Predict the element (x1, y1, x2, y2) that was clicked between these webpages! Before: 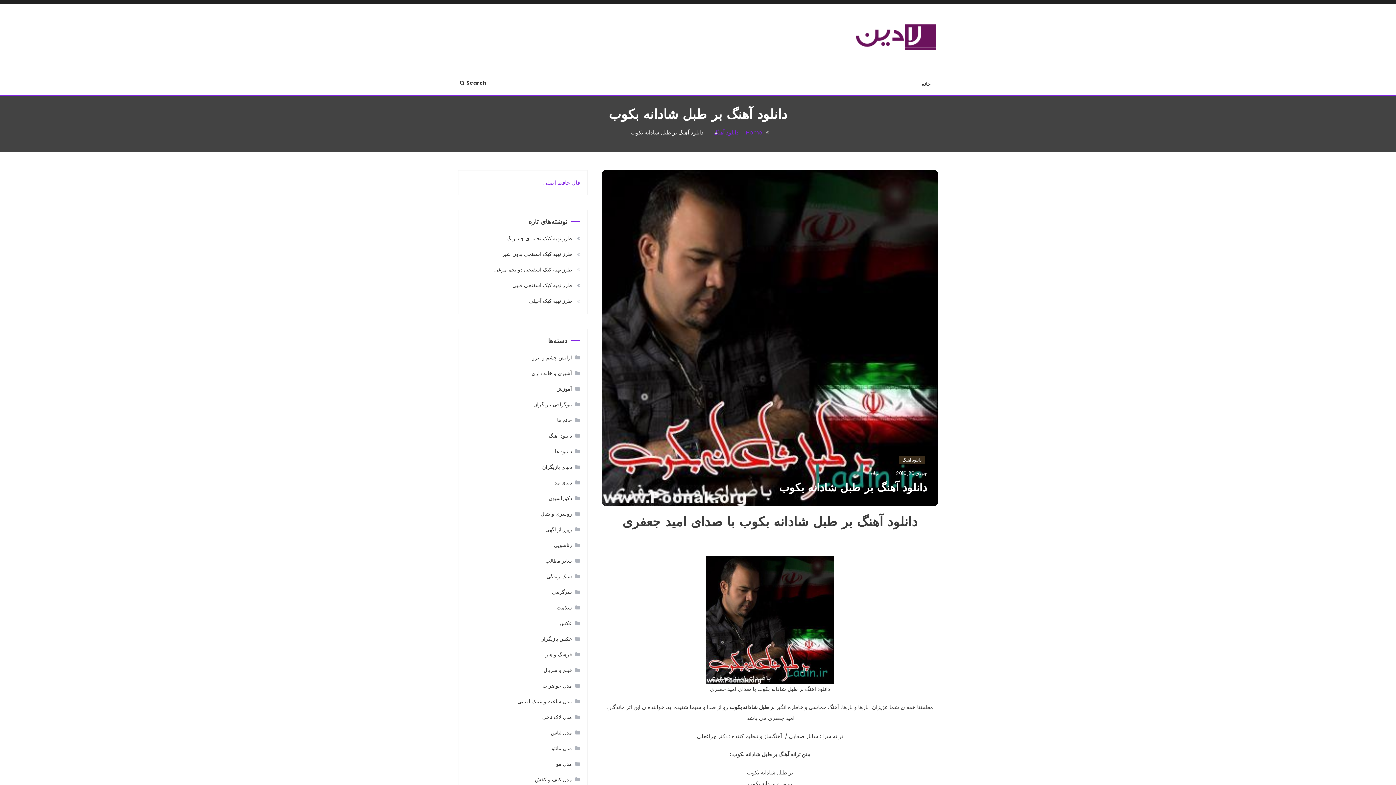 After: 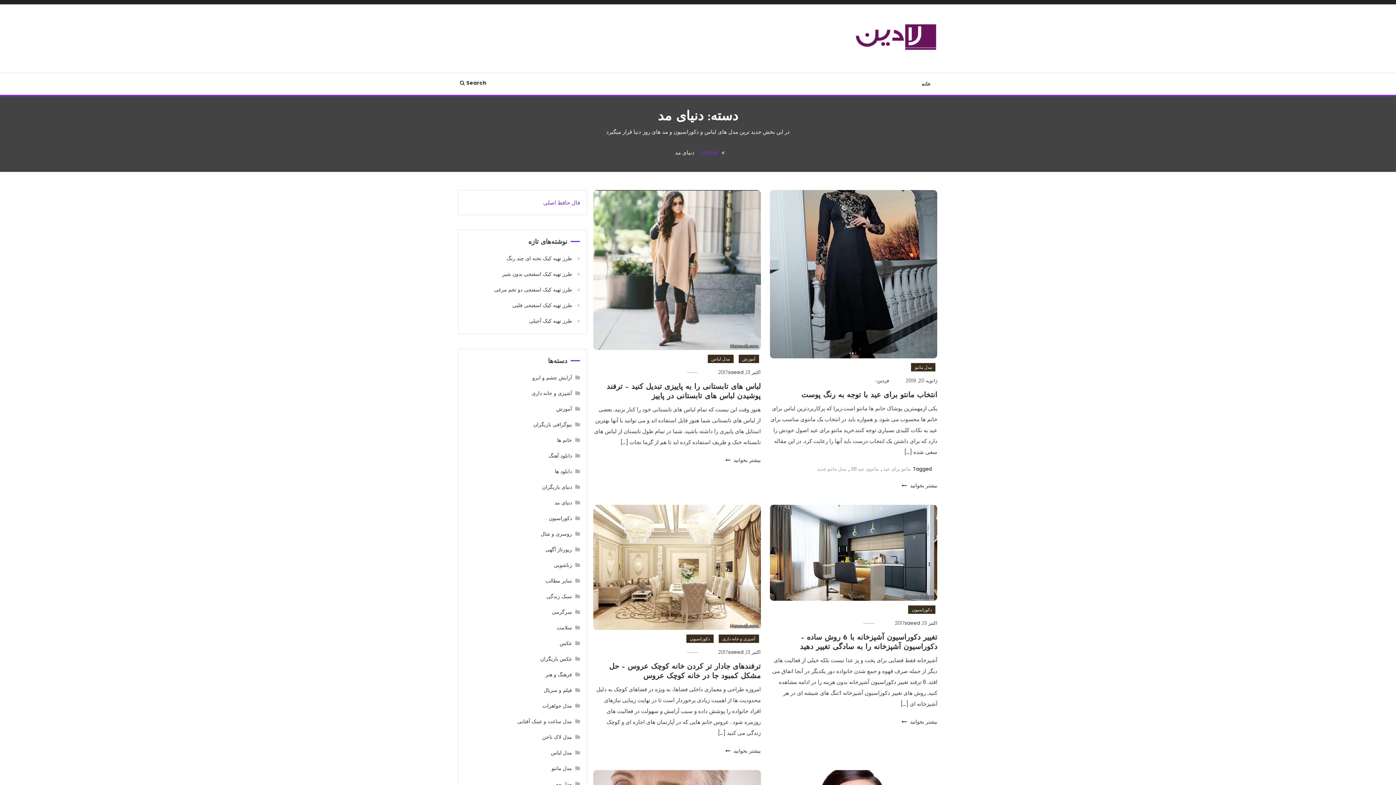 Action: label: دنیای مد bbox: (546, 477, 580, 488)